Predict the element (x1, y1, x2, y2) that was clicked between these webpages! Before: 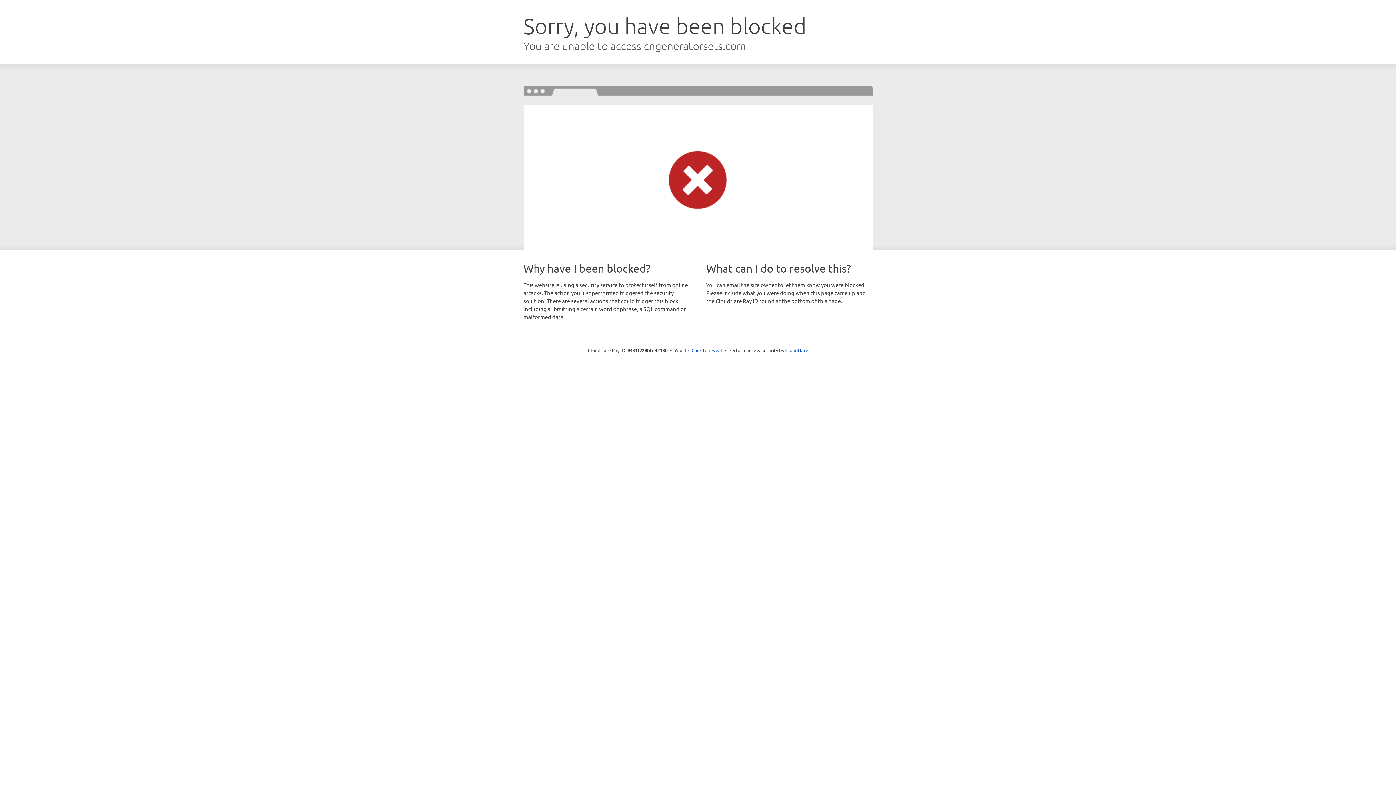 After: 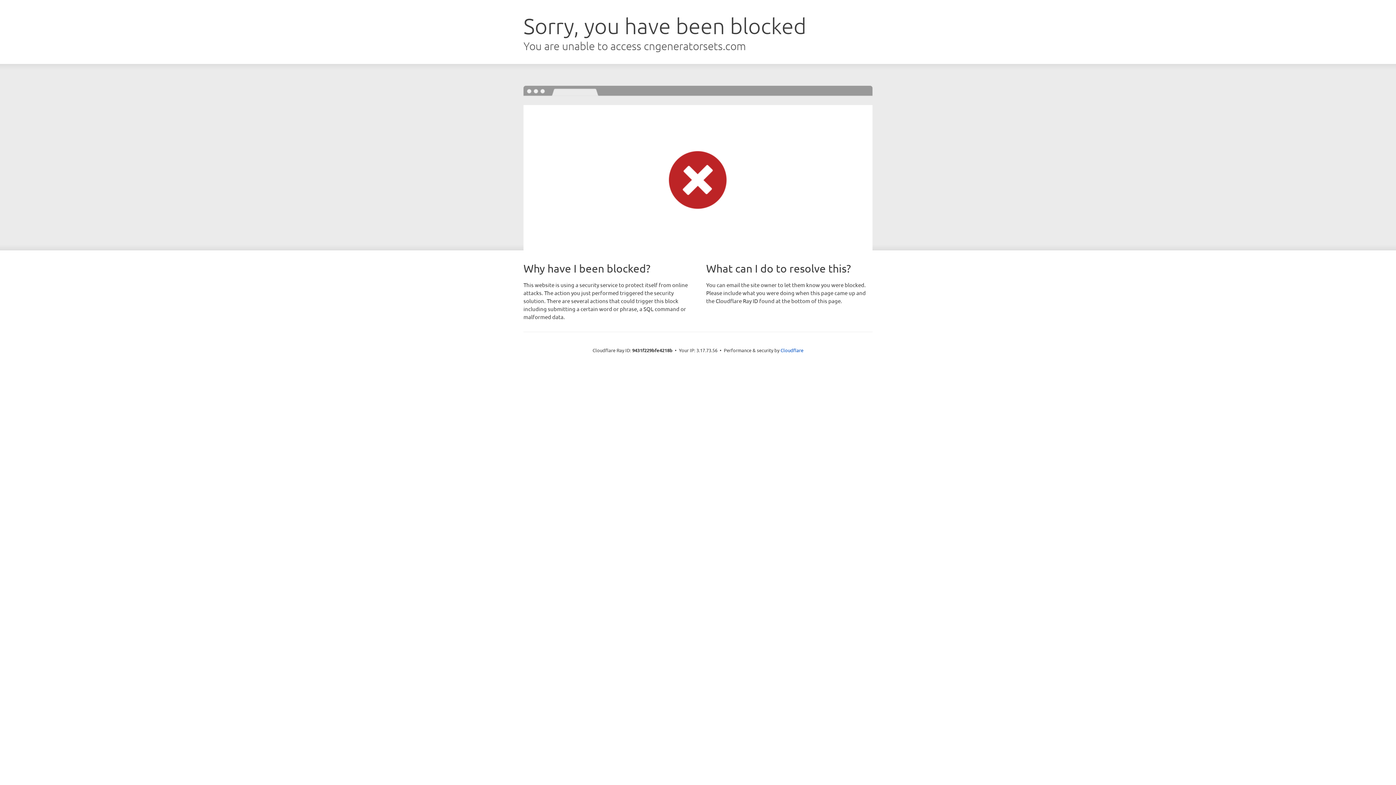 Action: label: Click to reveal bbox: (691, 346, 722, 353)